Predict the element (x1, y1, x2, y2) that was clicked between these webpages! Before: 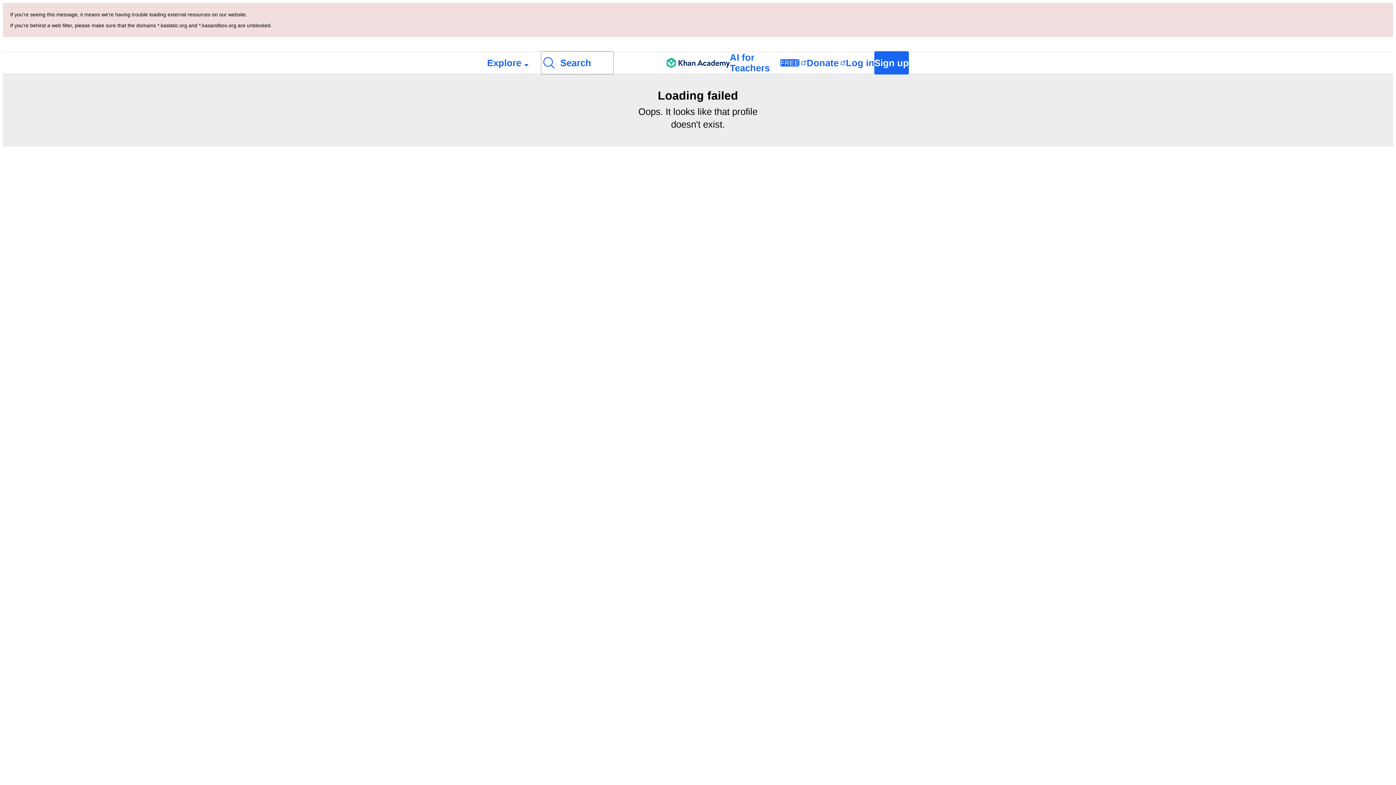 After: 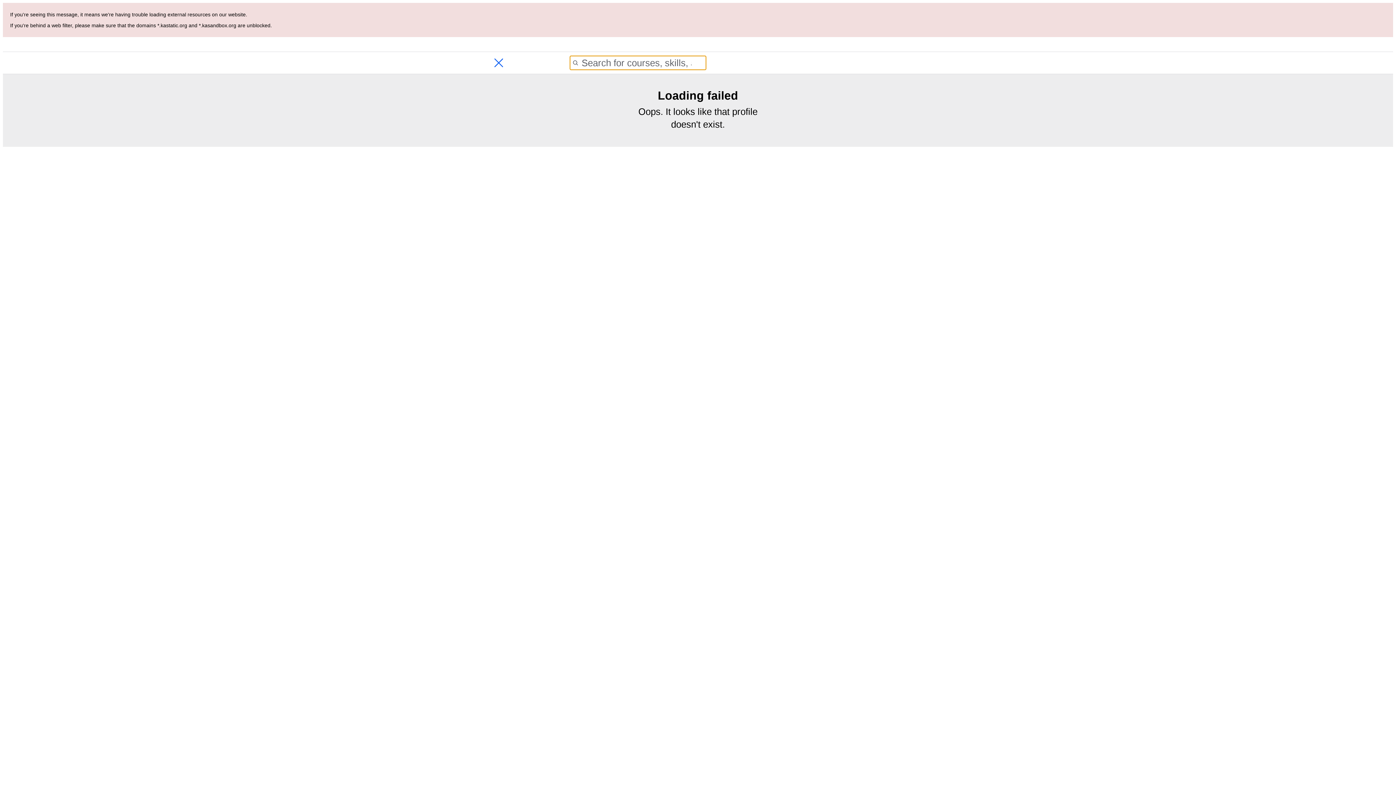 Action: bbox: (541, 51, 613, 74) label: Search for courses, skills, and videos